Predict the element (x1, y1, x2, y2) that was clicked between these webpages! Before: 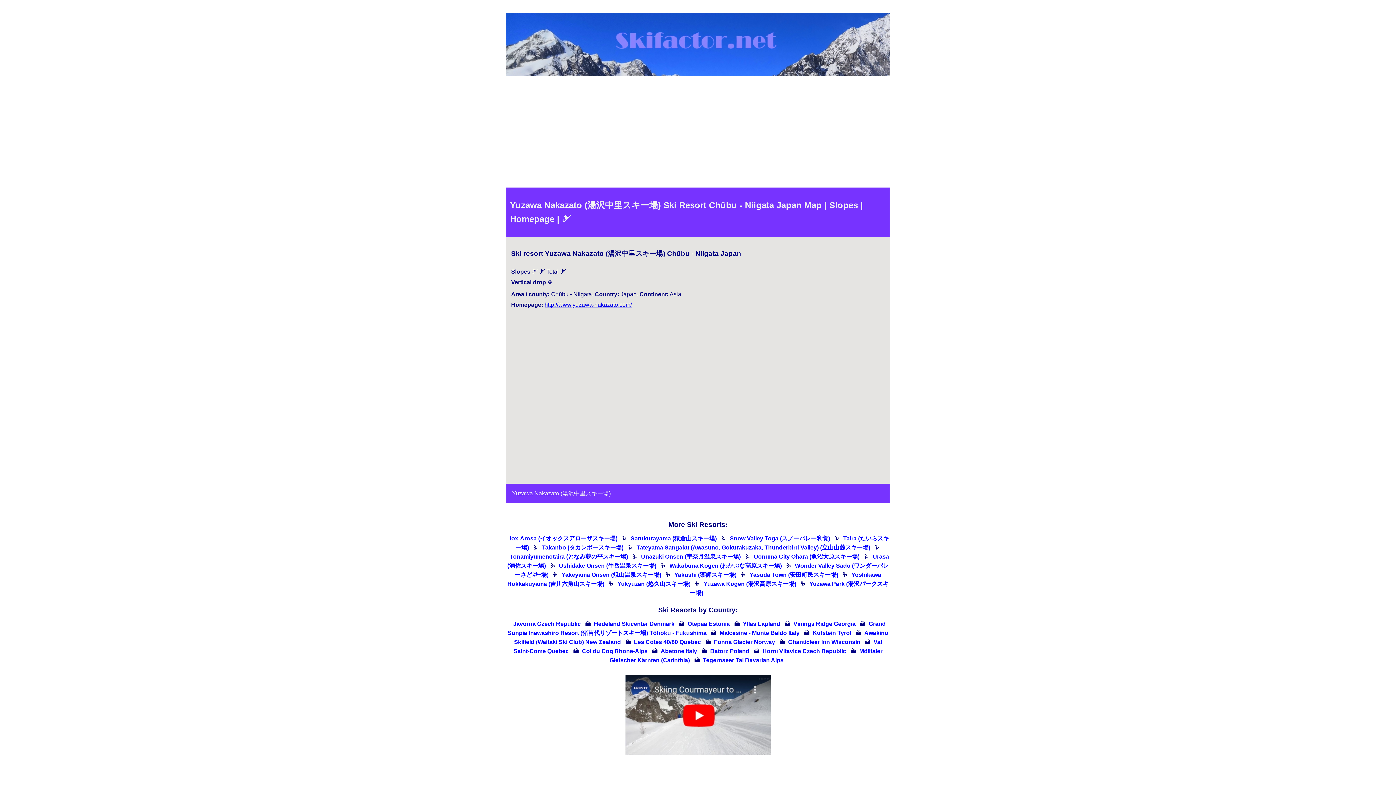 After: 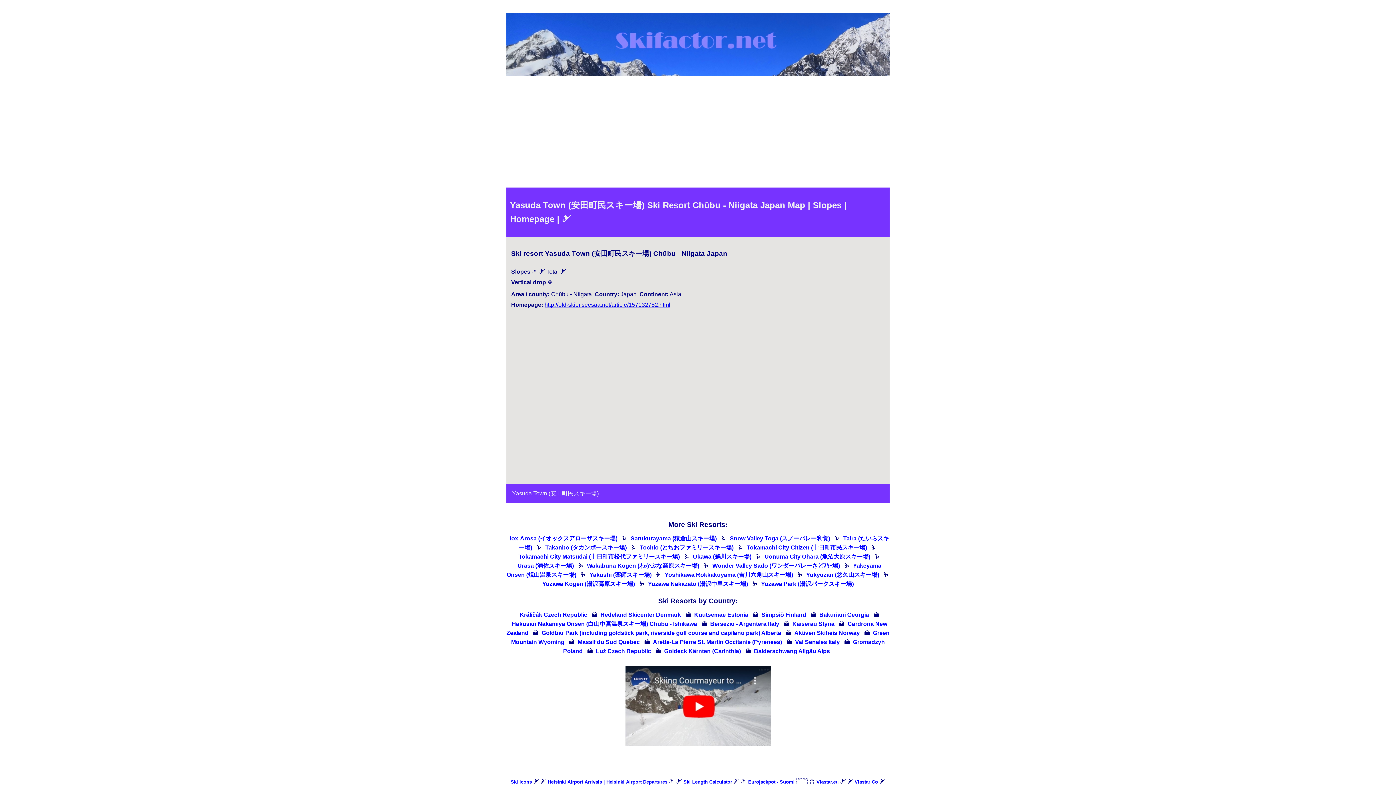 Action: bbox: (749, 571, 838, 578) label: Yasuda Town (安田町民スキー場)